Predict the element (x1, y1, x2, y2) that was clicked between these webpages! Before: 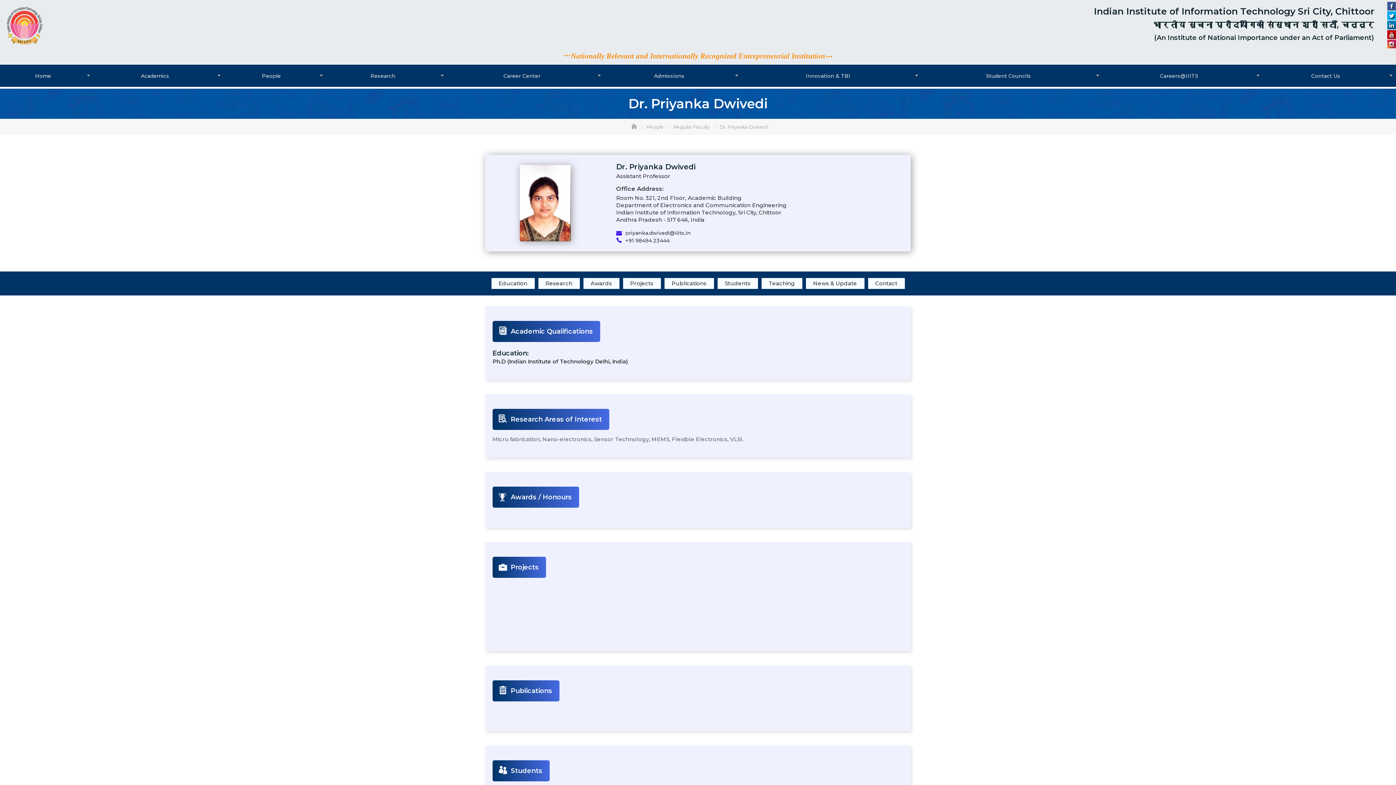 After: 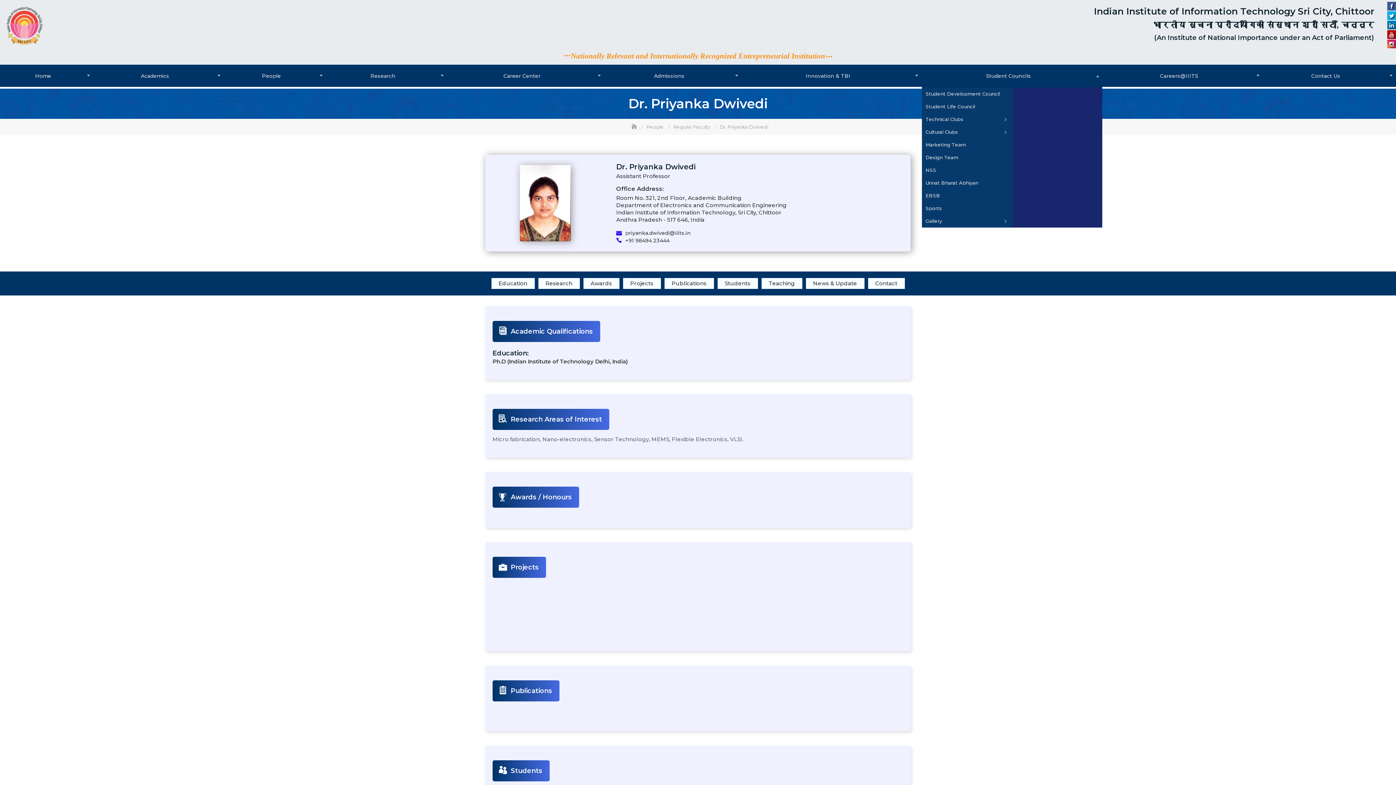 Action: label: Student Councils bbox: (982, 65, 1034, 86)